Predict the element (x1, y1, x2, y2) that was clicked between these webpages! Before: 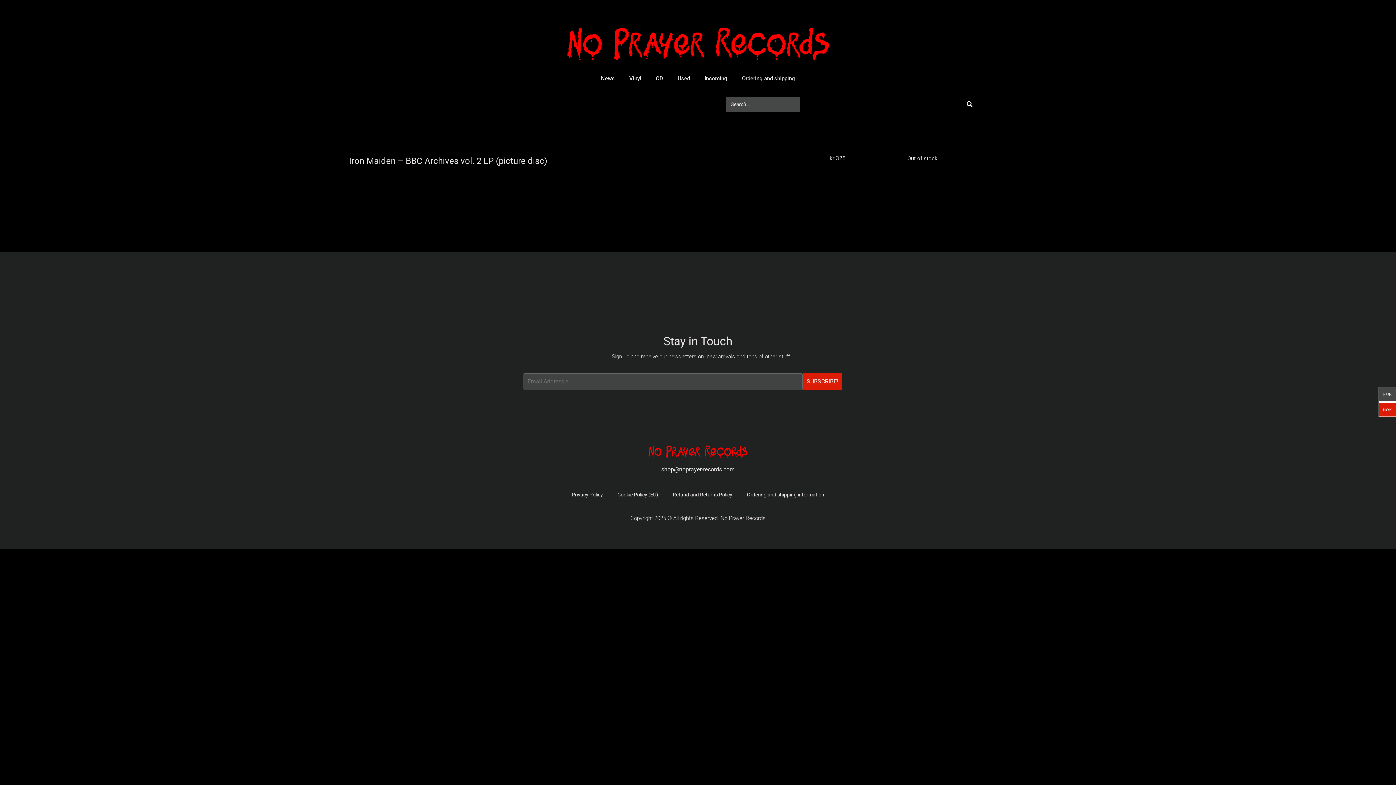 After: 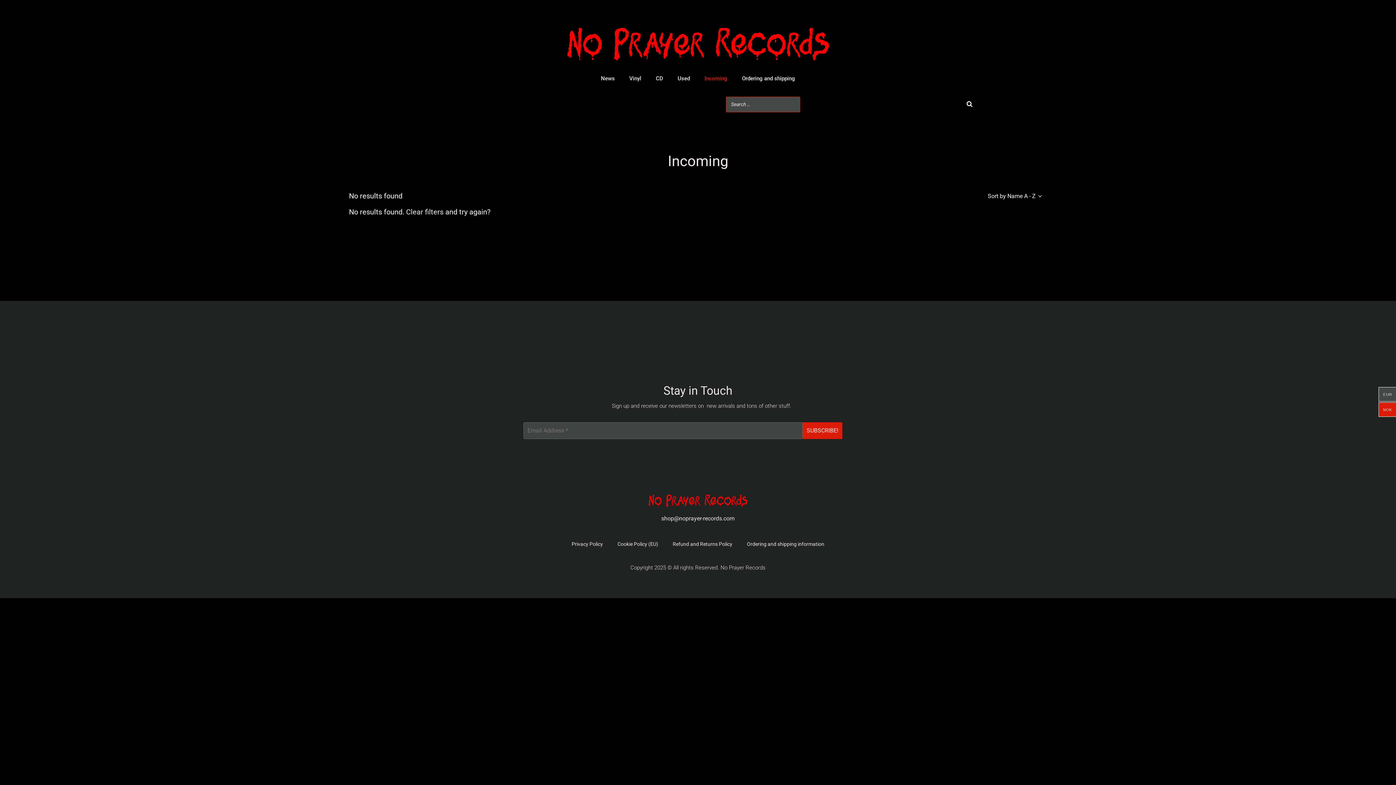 Action: bbox: (697, 60, 734, 96) label: Incoming